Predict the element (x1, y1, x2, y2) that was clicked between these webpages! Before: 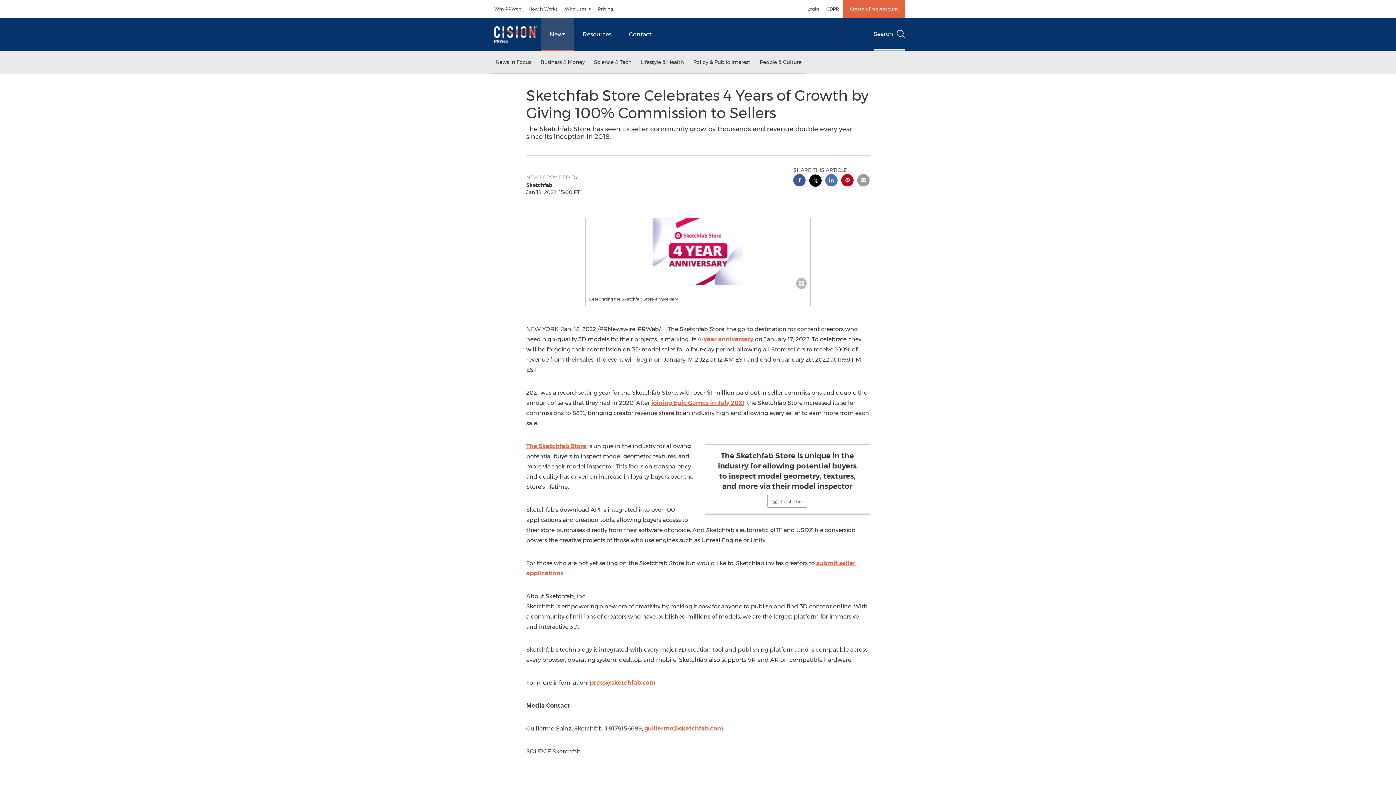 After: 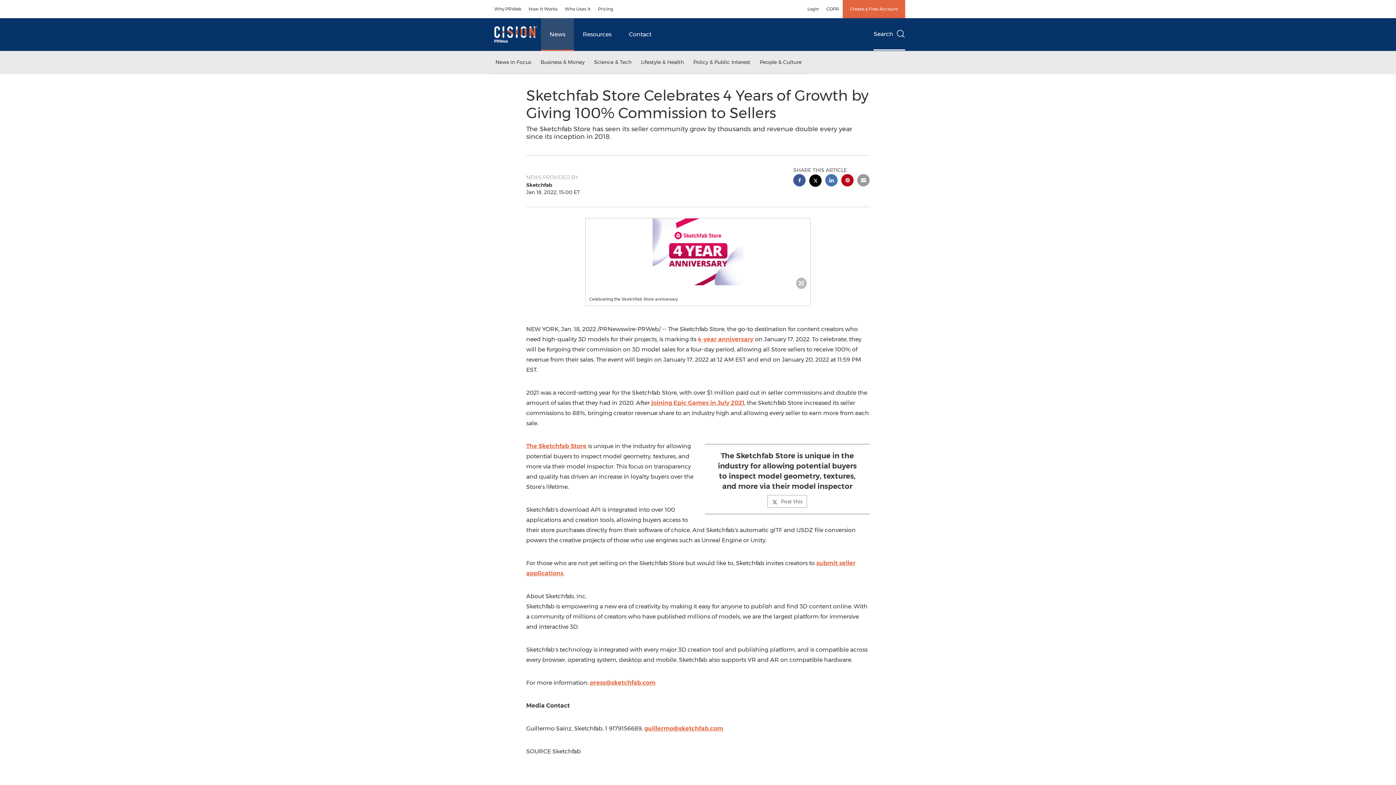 Action: bbox: (809, 174, 821, 188) label: twitter sharing